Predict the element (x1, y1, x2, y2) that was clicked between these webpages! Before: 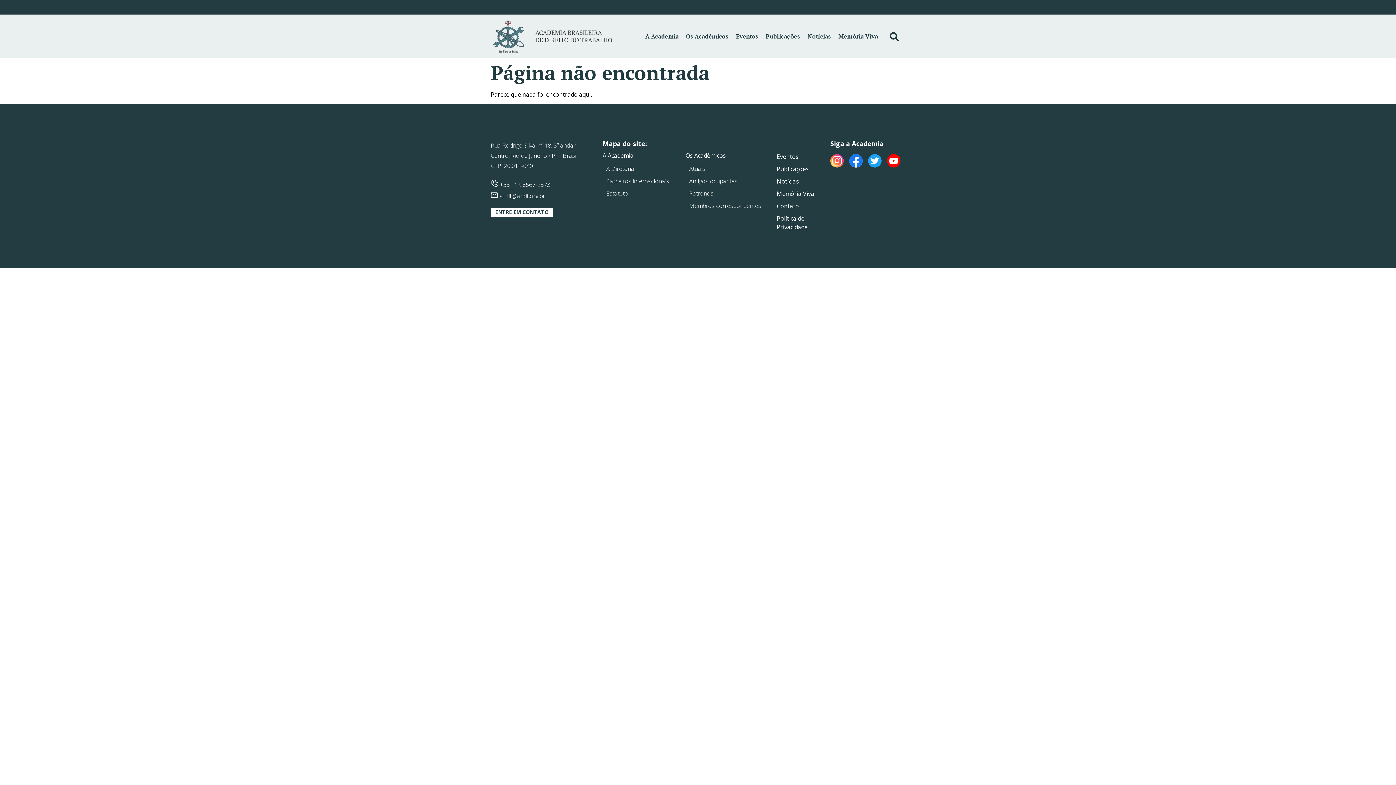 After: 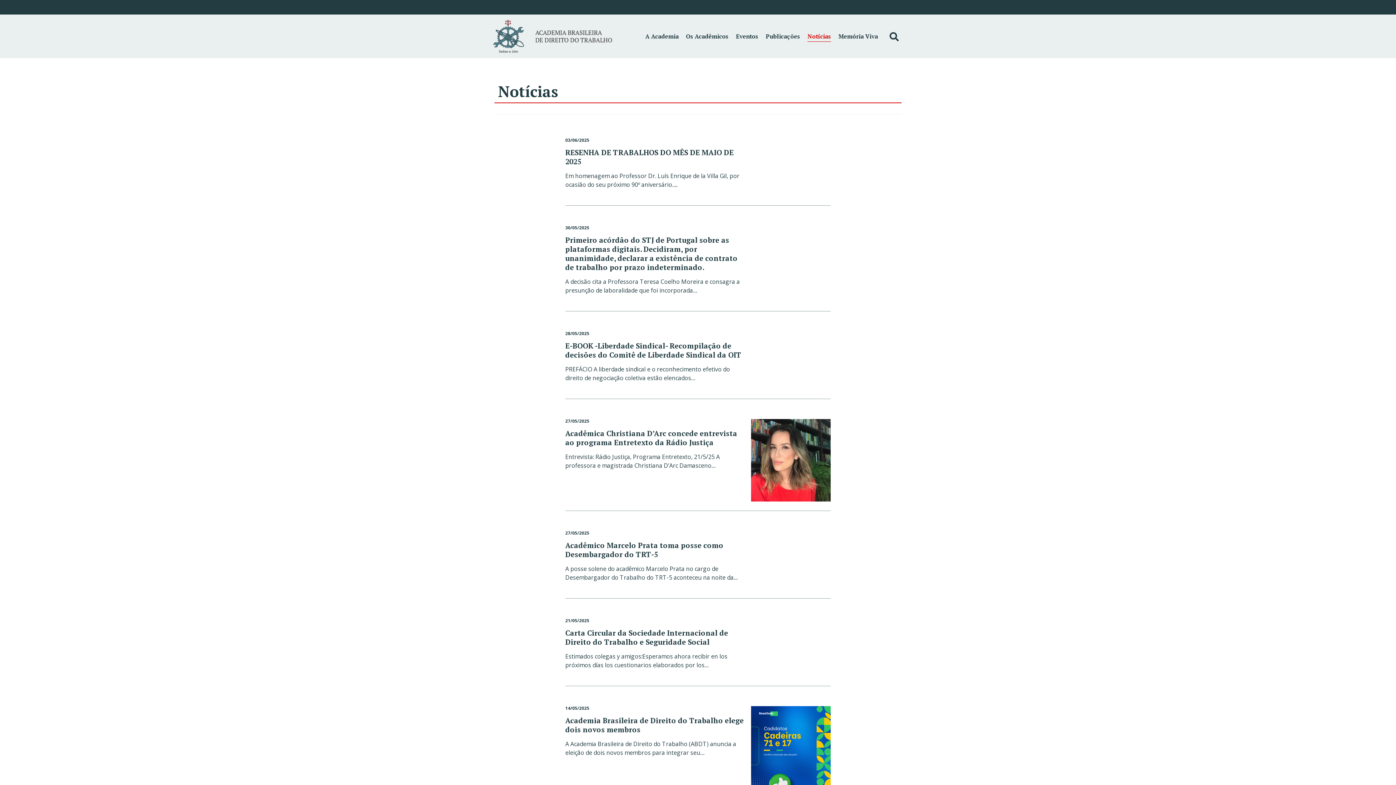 Action: label: Notícias bbox: (807, 30, 831, 41)